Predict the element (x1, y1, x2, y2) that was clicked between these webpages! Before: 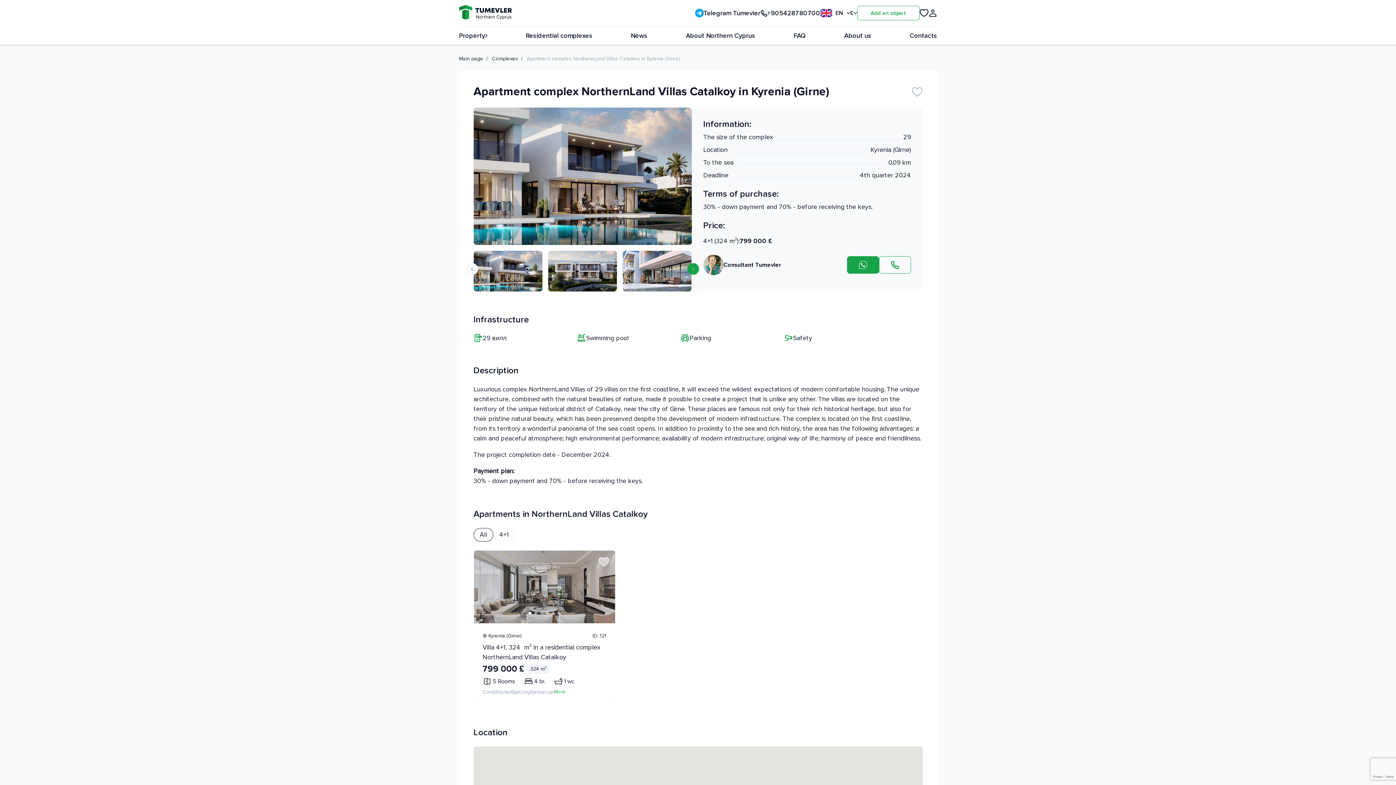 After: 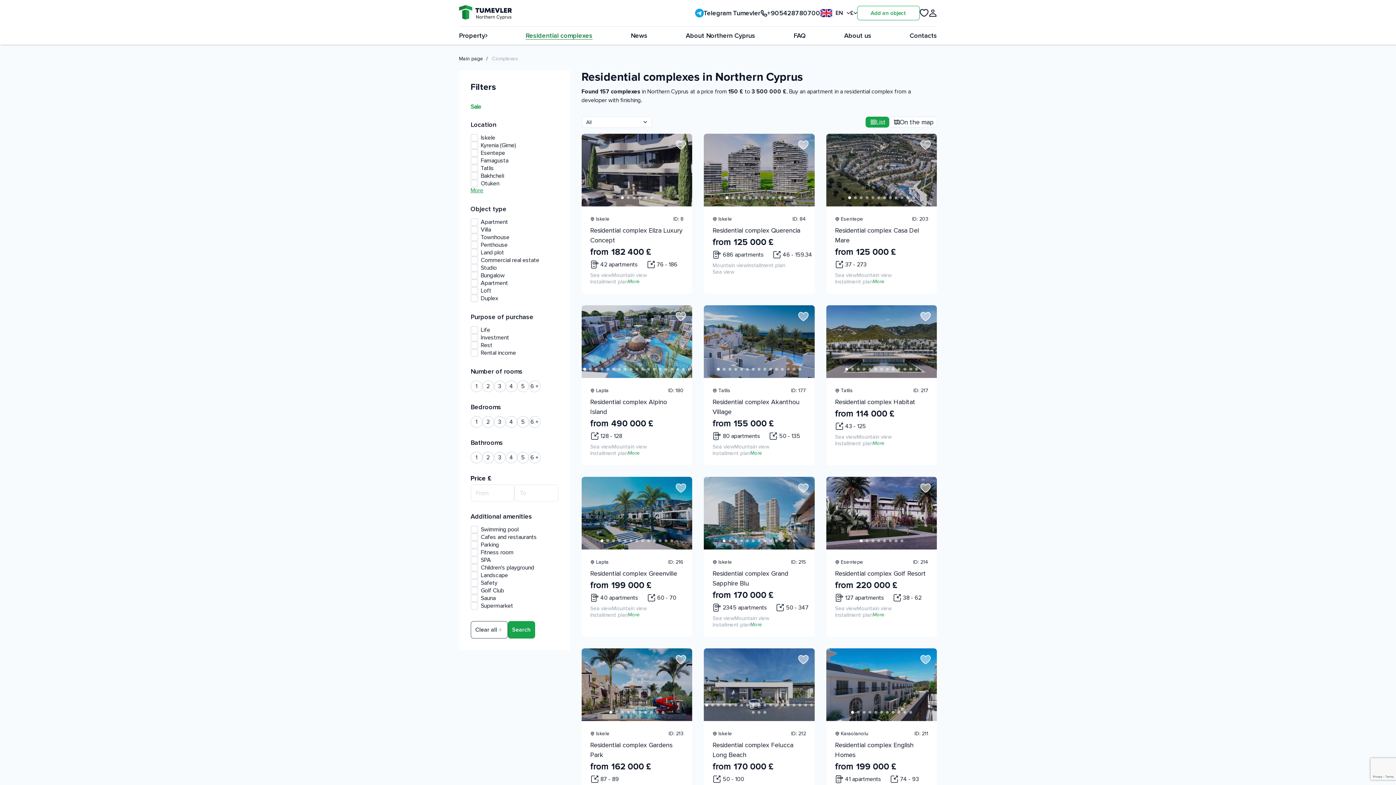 Action: bbox: (492, 55, 527, 61) label: Complexes